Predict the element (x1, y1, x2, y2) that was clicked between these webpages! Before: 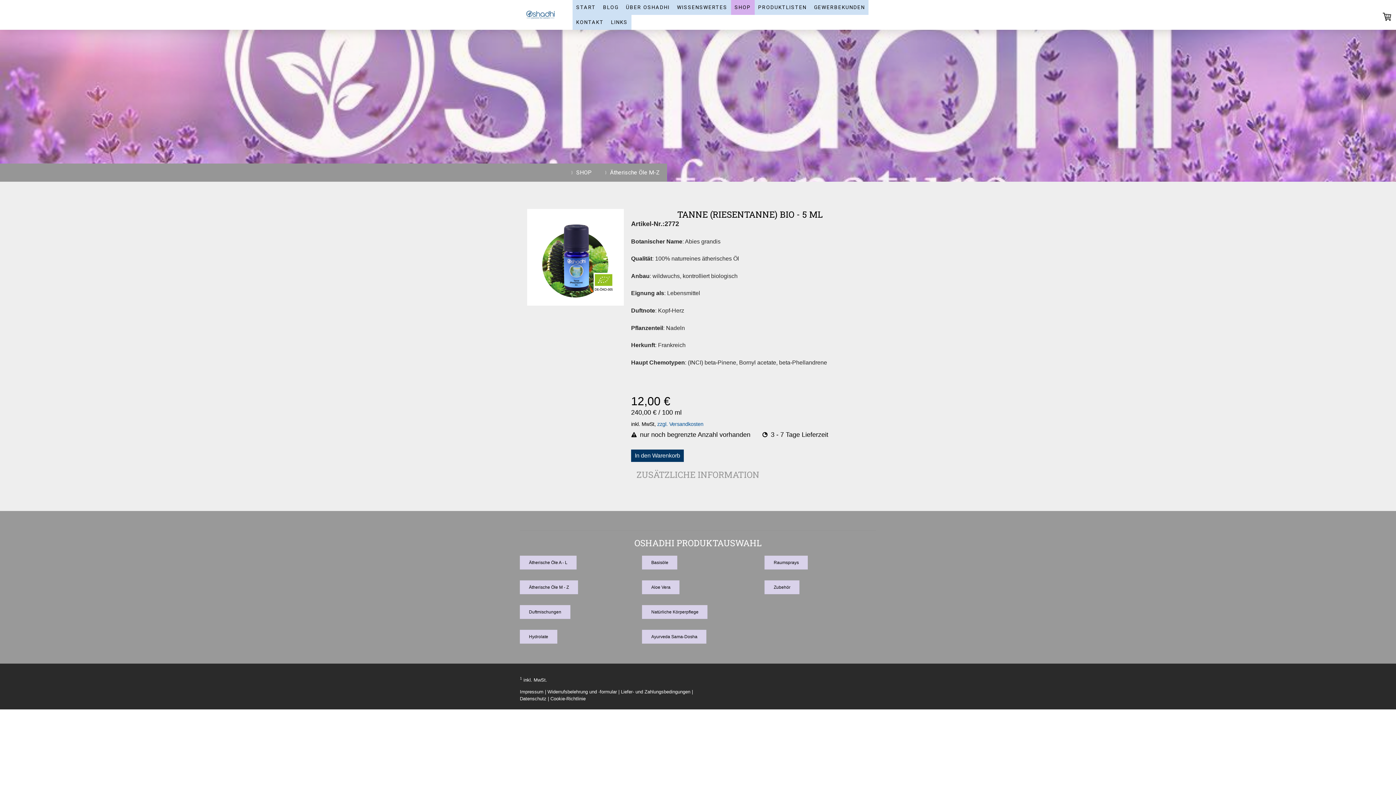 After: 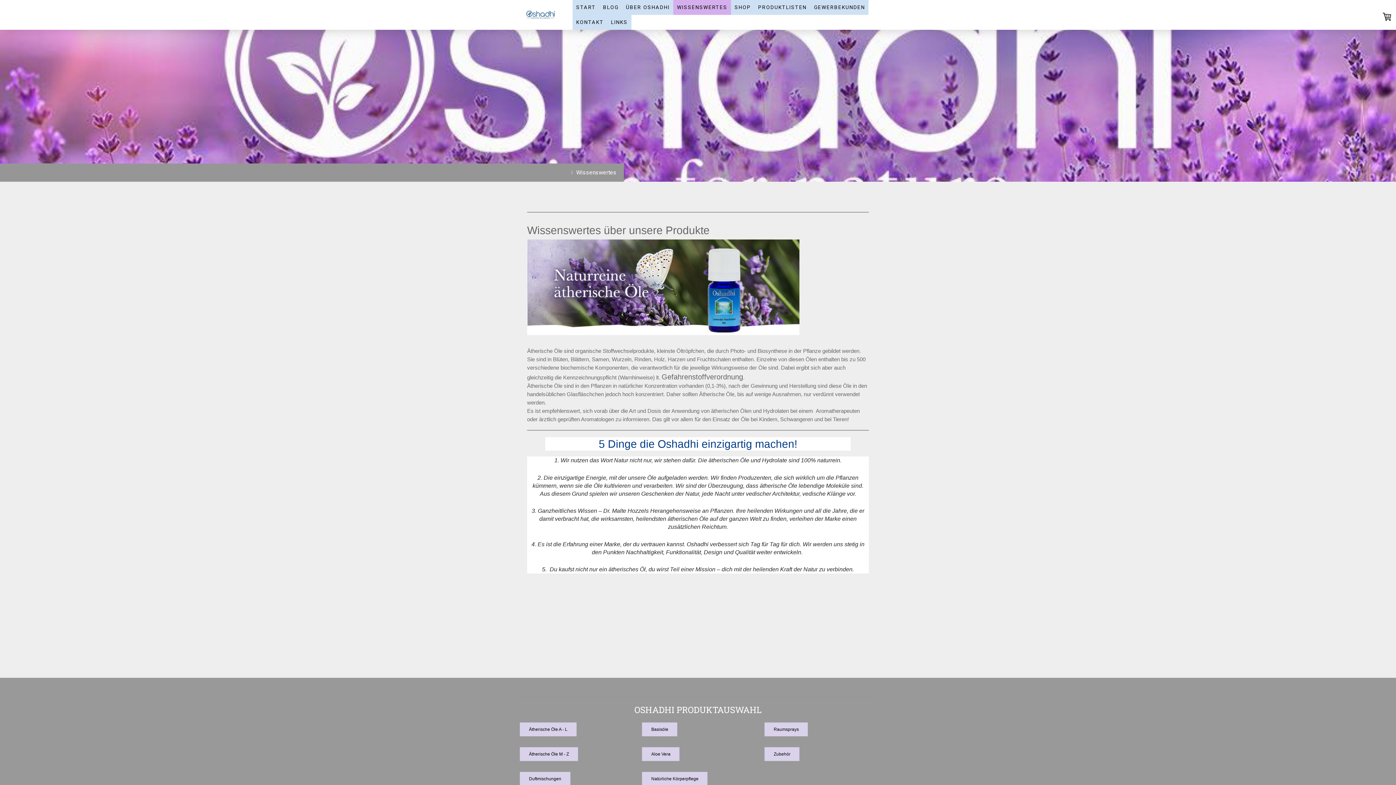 Action: bbox: (673, 0, 731, 14) label: WISSENSWERTES